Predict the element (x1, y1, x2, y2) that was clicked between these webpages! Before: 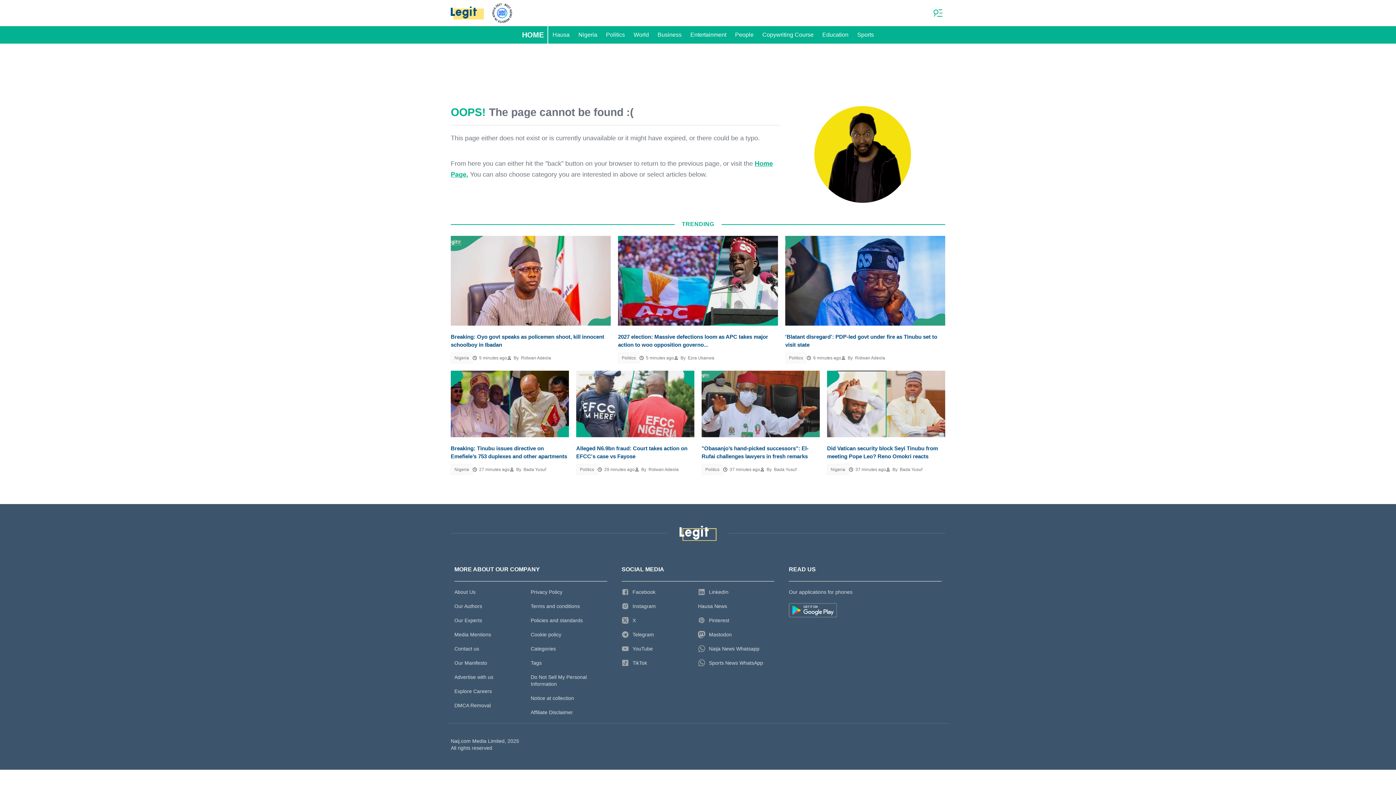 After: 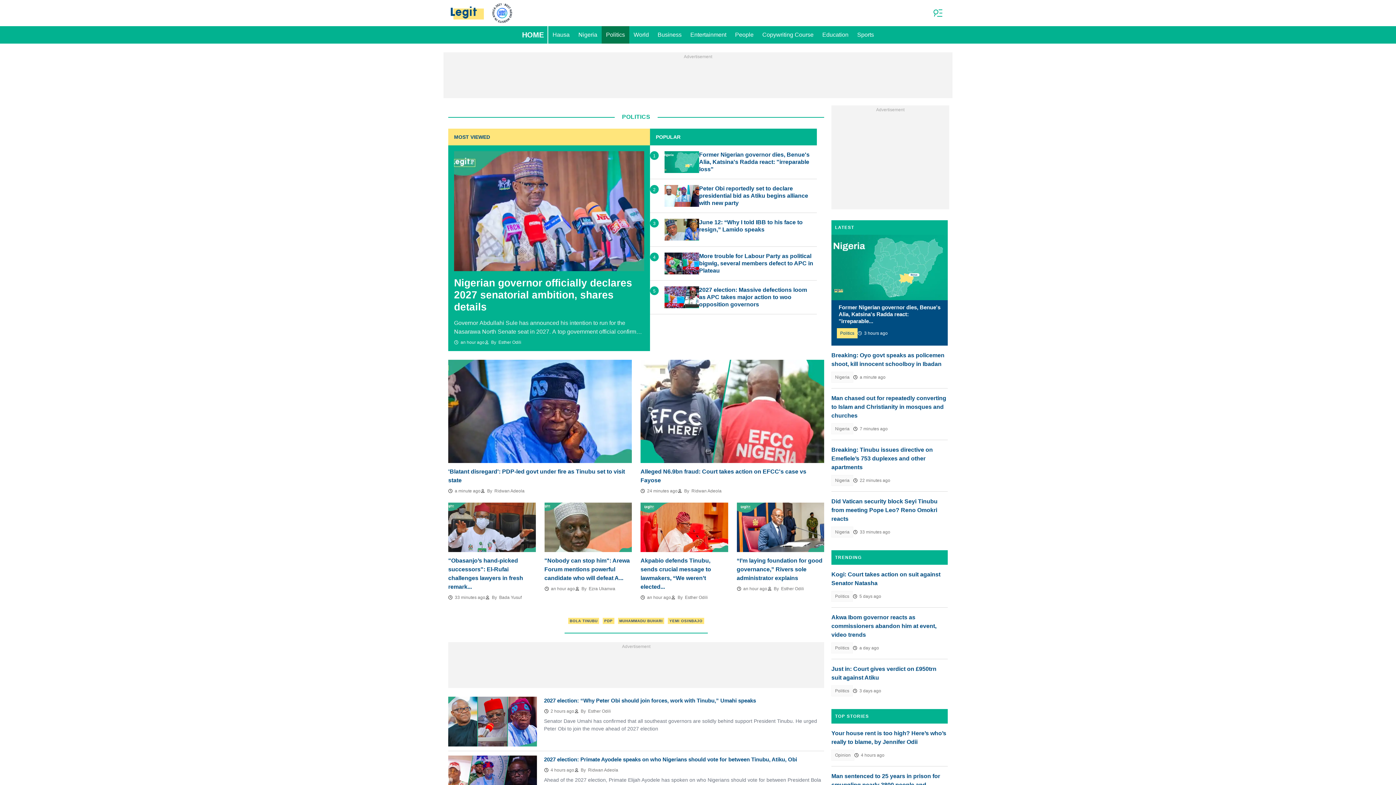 Action: bbox: (785, 352, 806, 363) label: Politics